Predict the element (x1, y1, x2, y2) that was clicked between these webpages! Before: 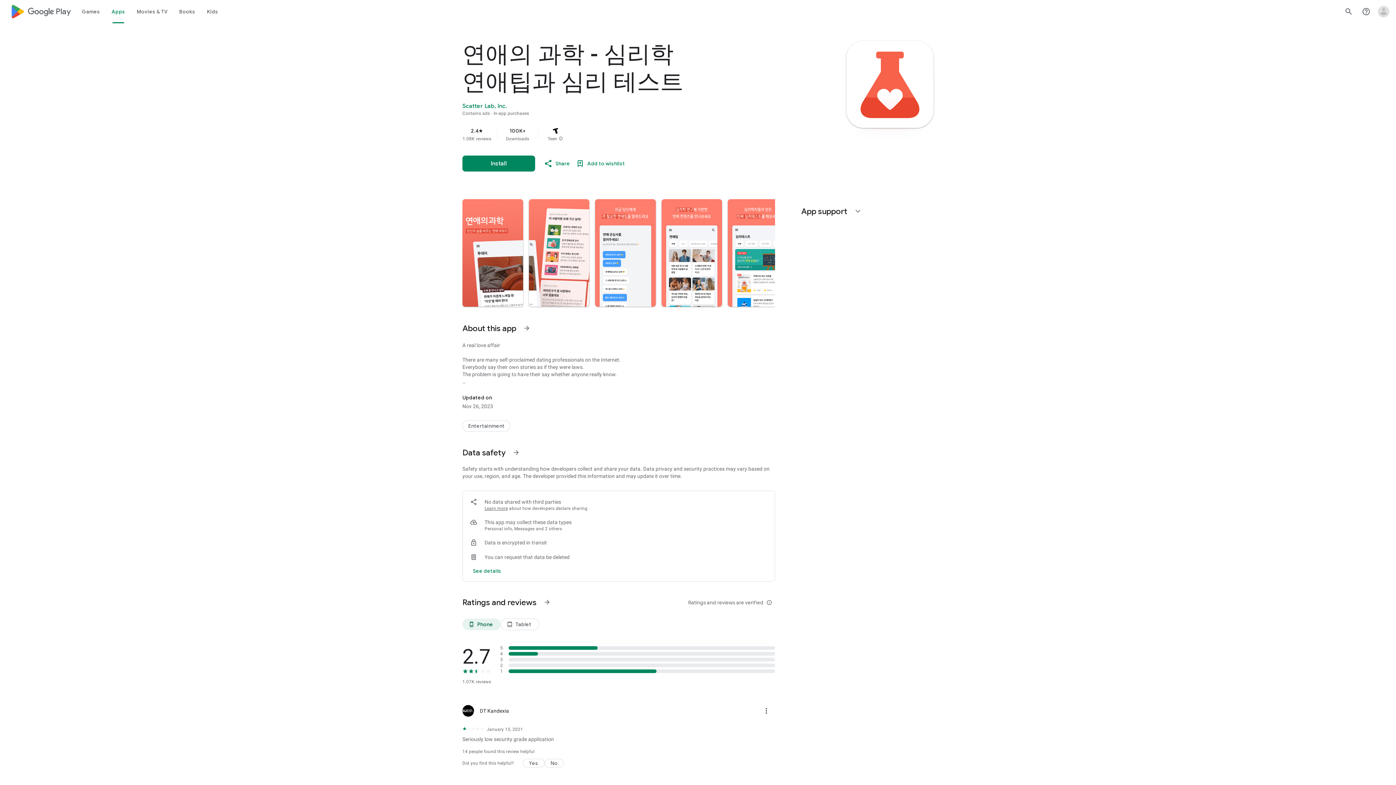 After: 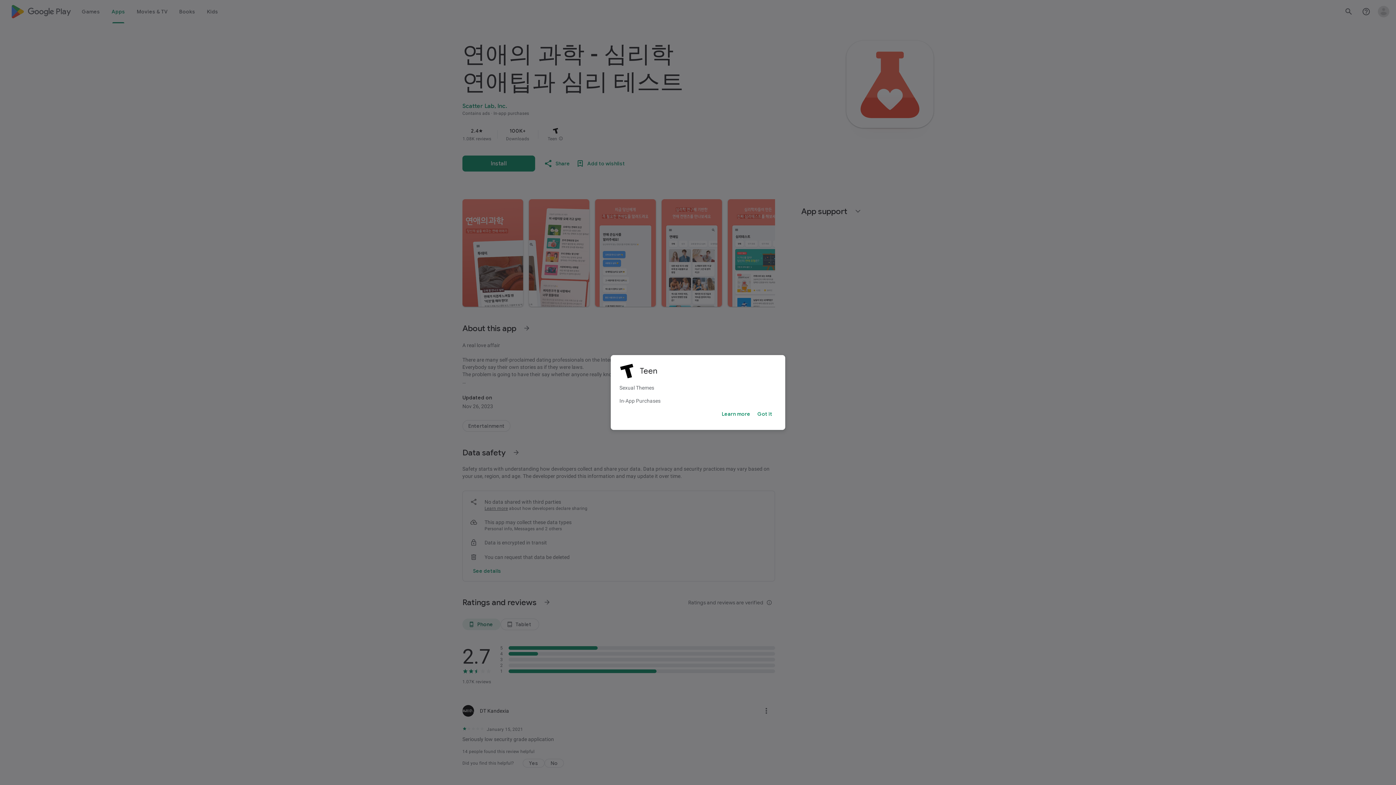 Action: bbox: (558, 136, 563, 141) label: More info about this content rating